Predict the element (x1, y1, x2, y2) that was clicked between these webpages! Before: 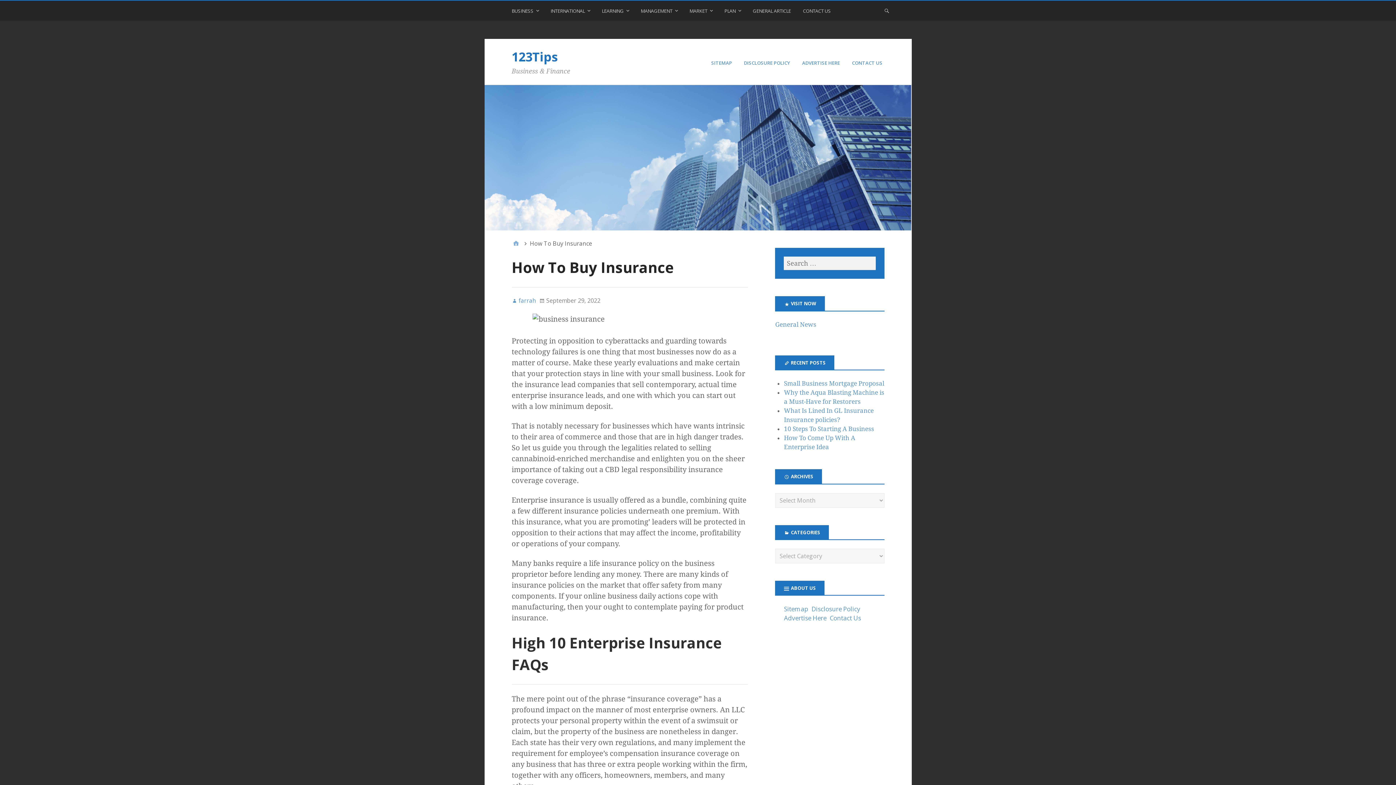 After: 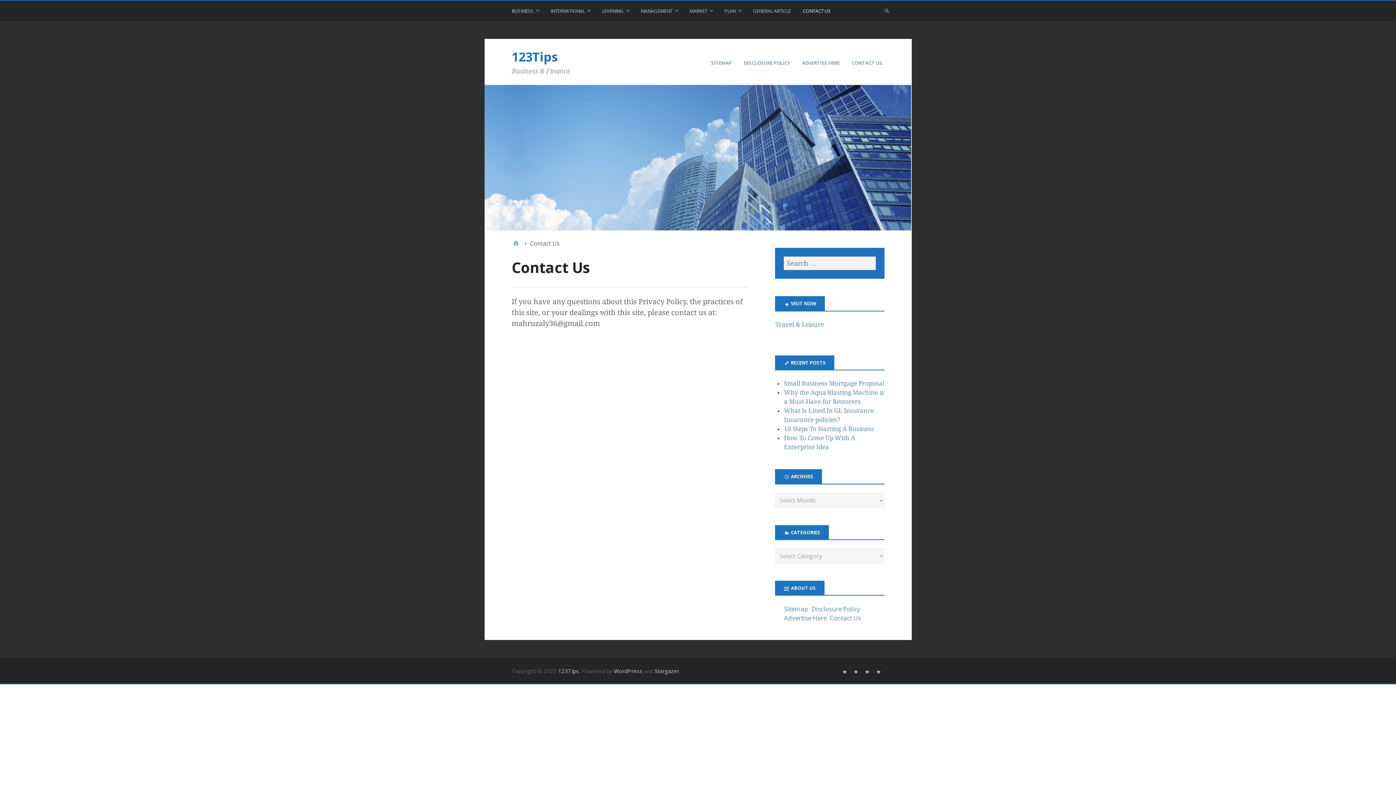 Action: bbox: (803, 4, 832, 20) label: CONTACT US